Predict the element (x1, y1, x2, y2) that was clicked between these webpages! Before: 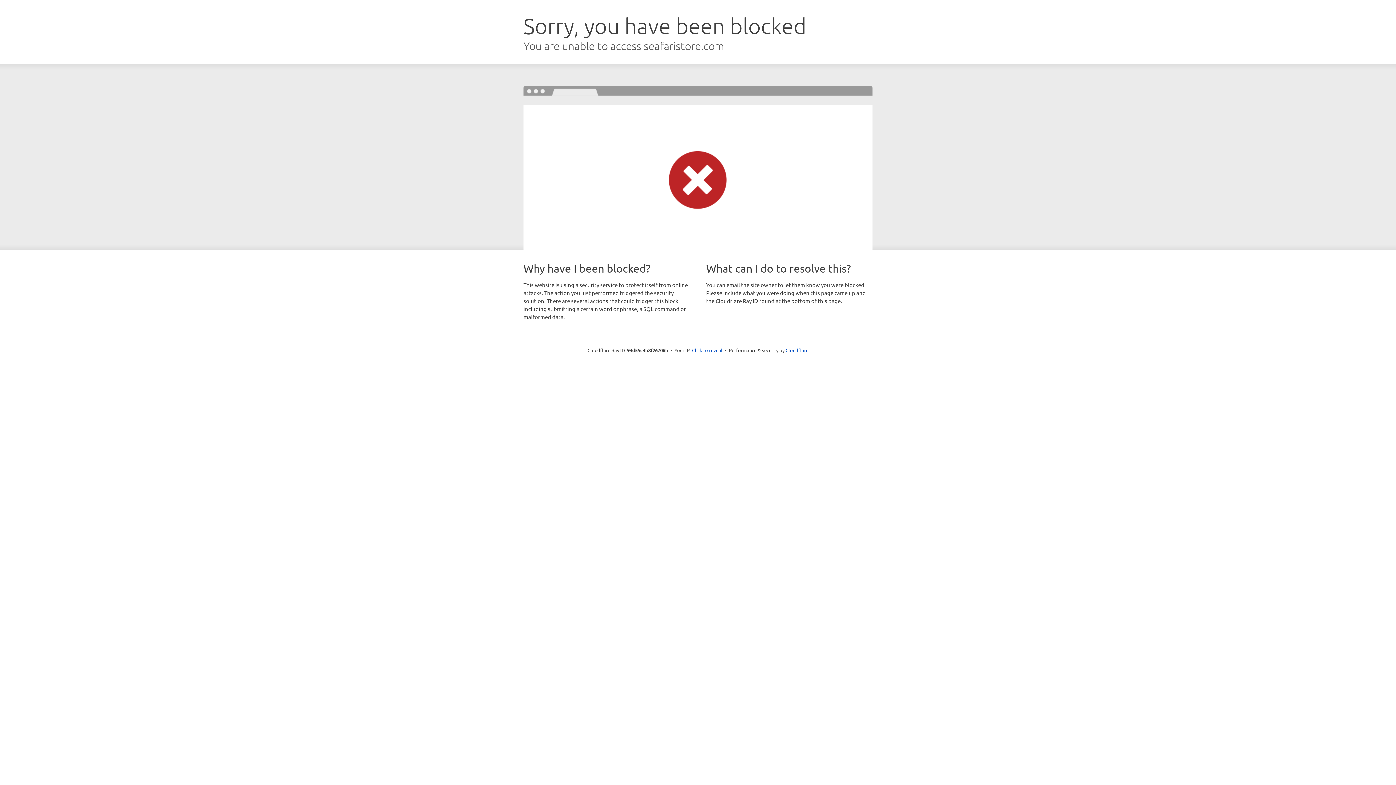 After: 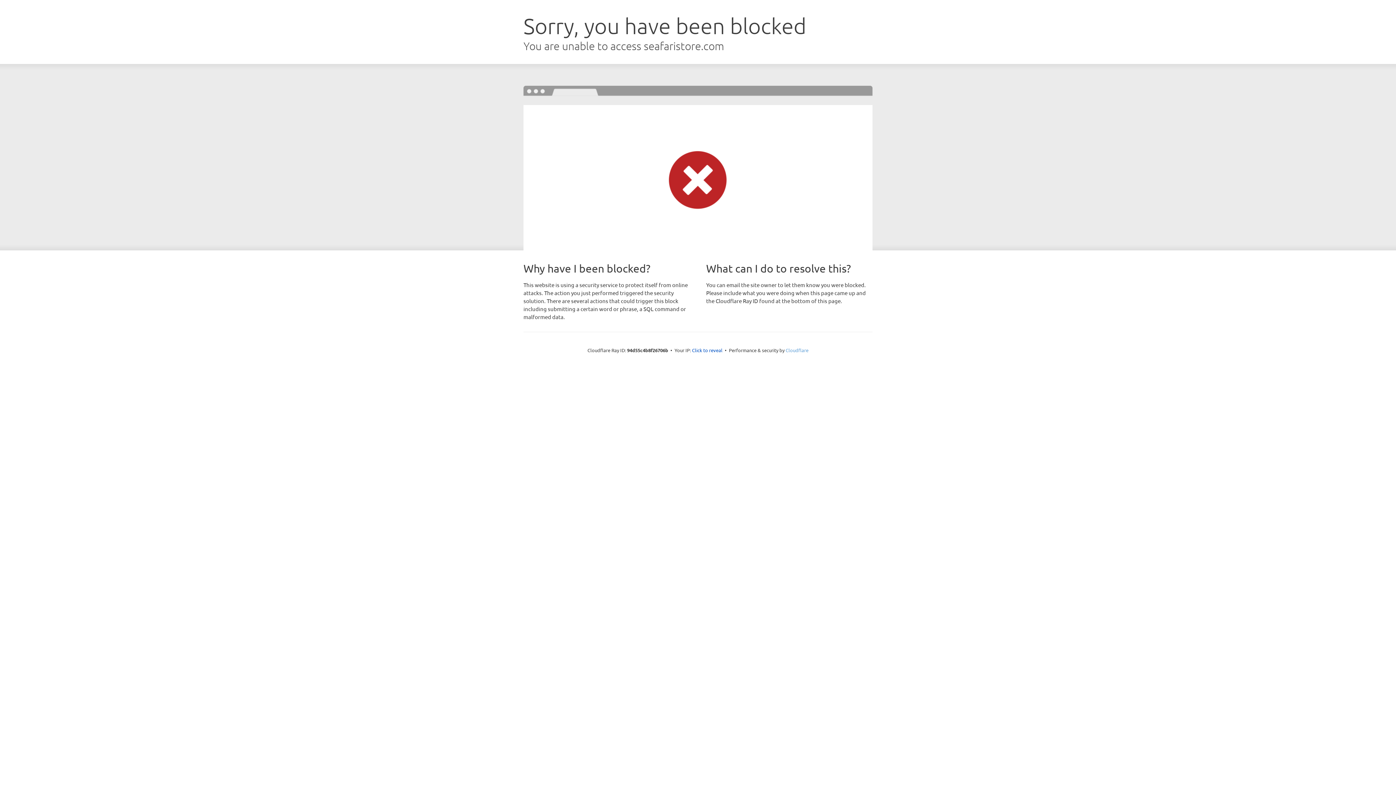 Action: label: Cloudflare bbox: (785, 347, 808, 353)